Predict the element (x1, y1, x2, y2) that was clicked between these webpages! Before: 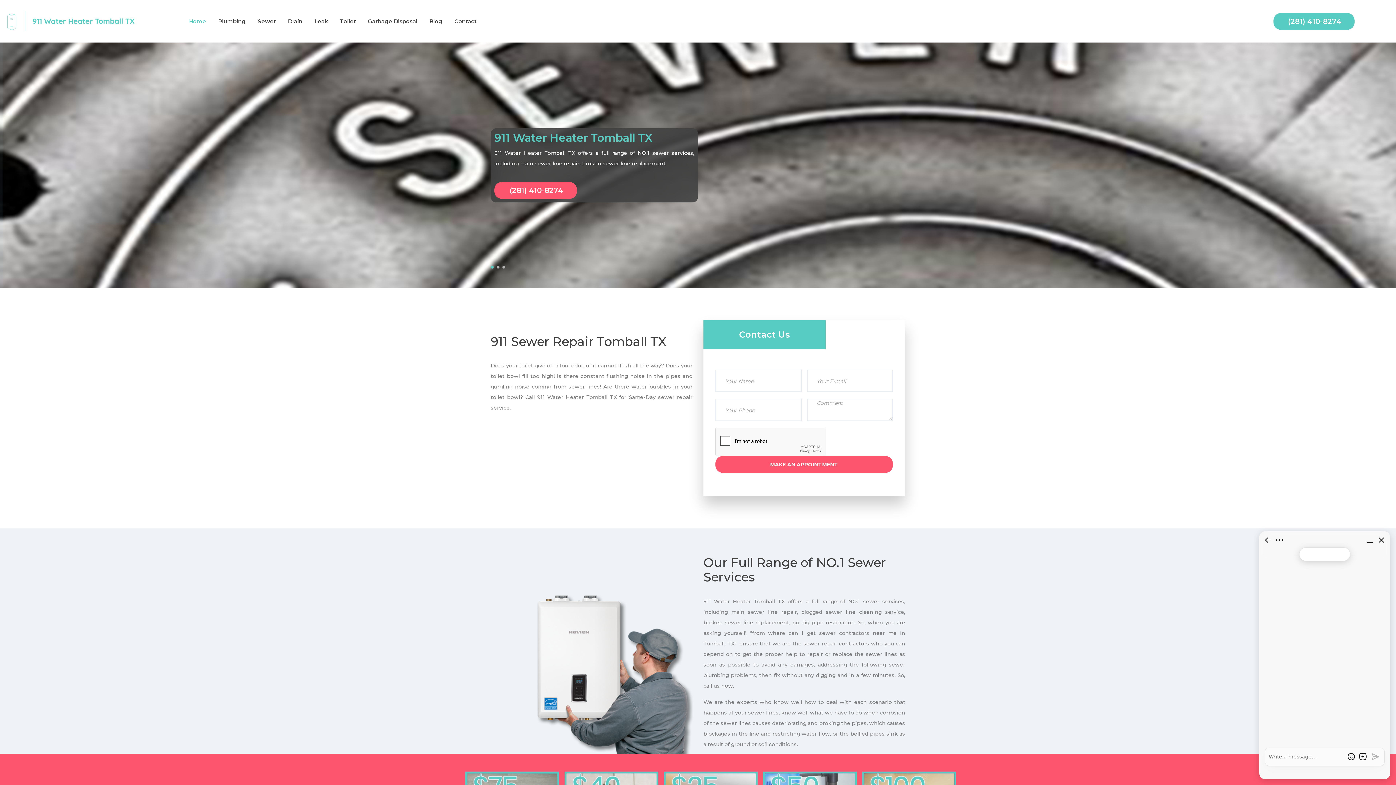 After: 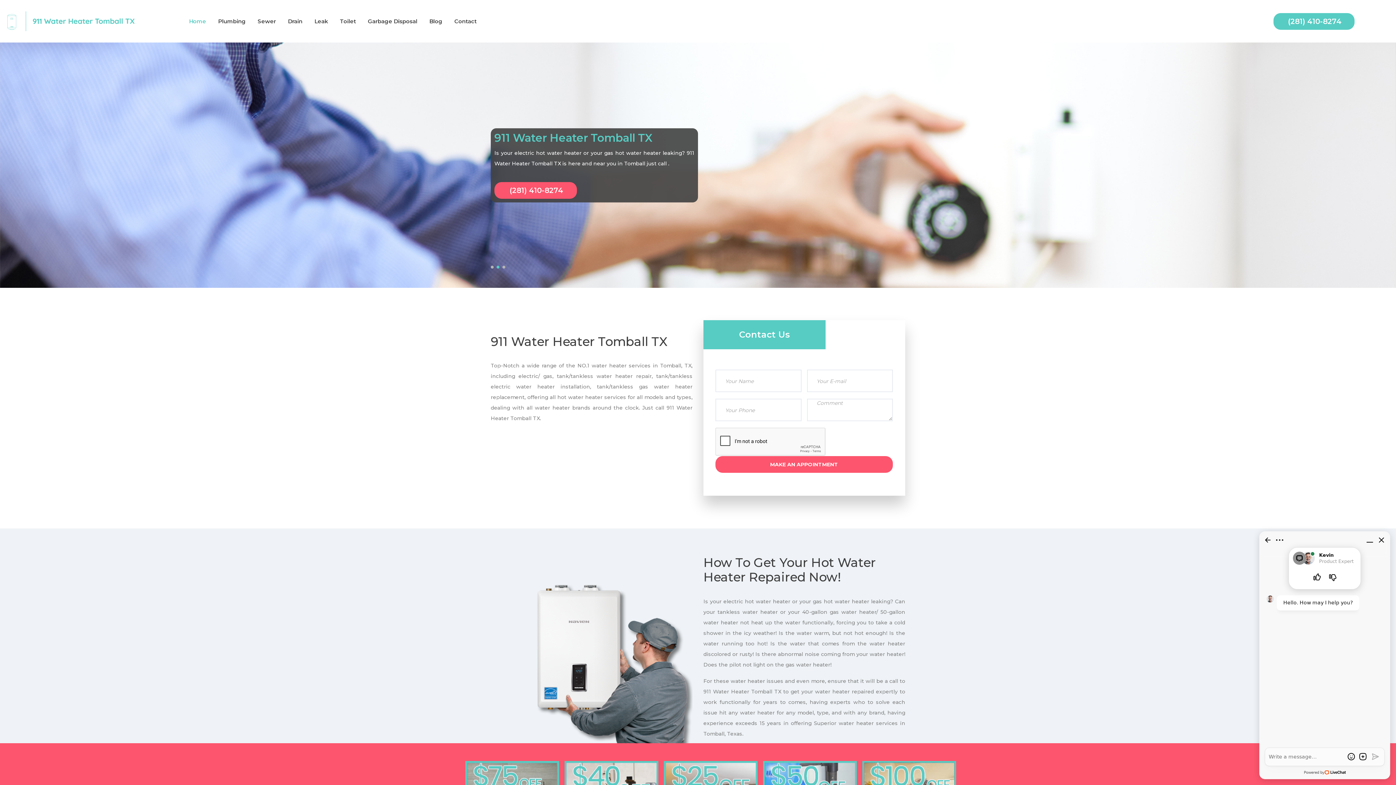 Action: bbox: (7, 17, 134, 24)